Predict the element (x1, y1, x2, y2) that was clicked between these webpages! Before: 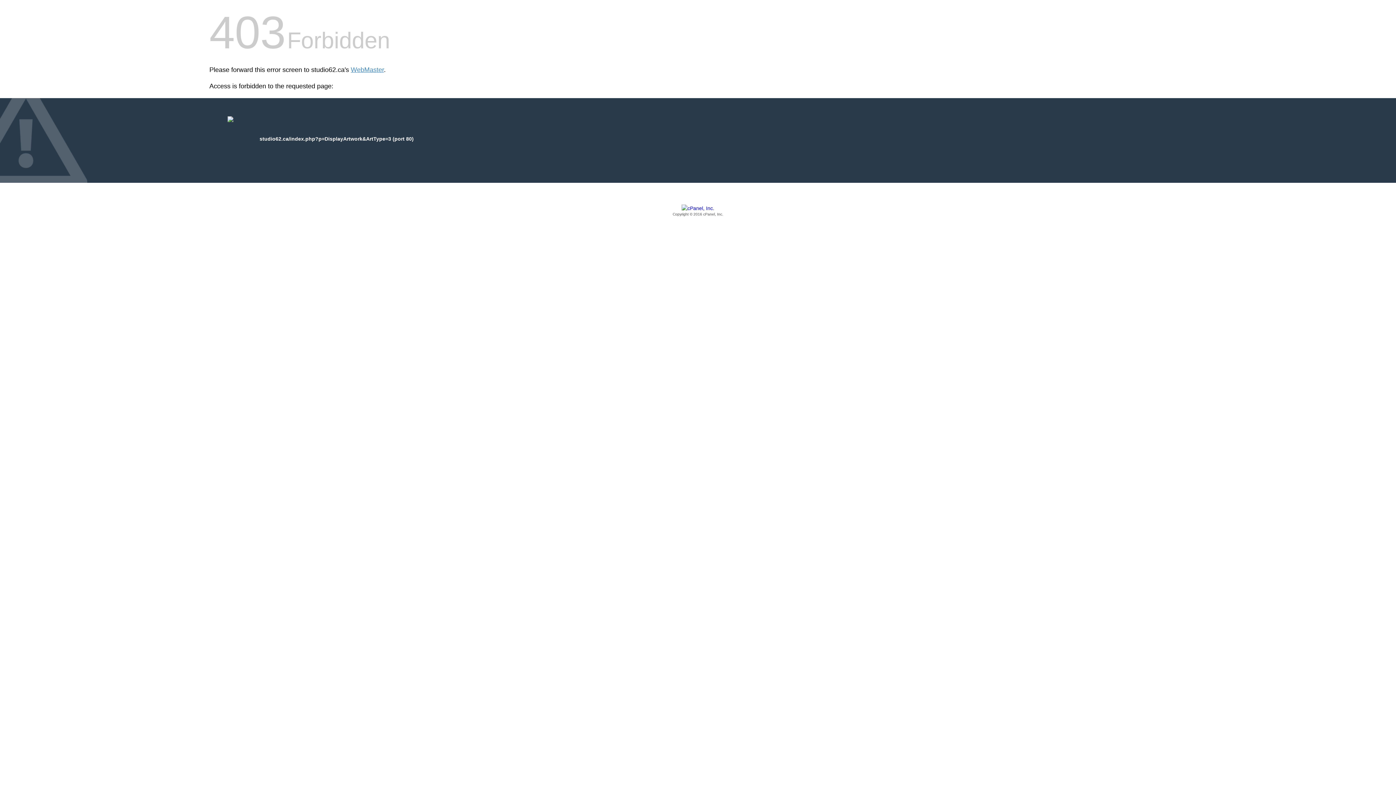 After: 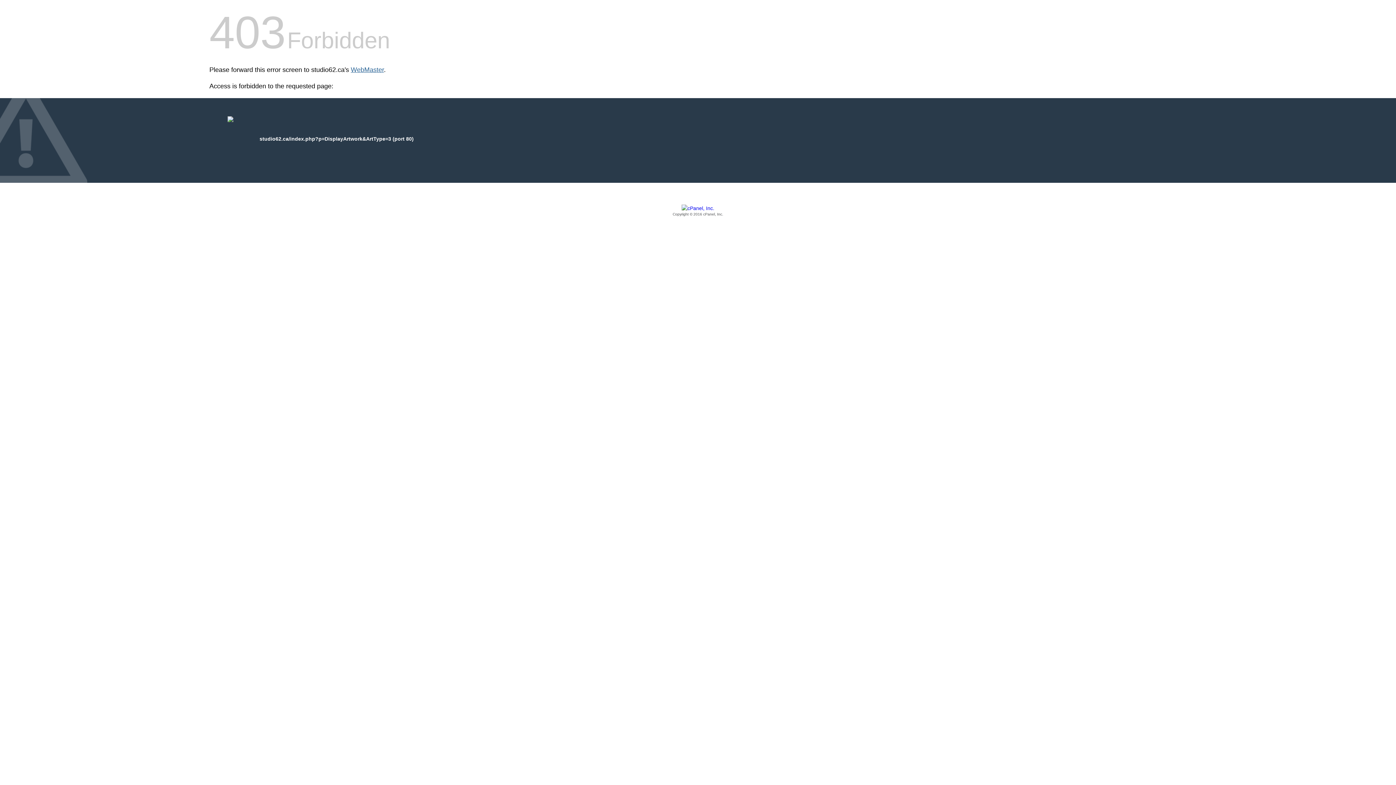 Action: label: WebMaster bbox: (350, 66, 384, 73)